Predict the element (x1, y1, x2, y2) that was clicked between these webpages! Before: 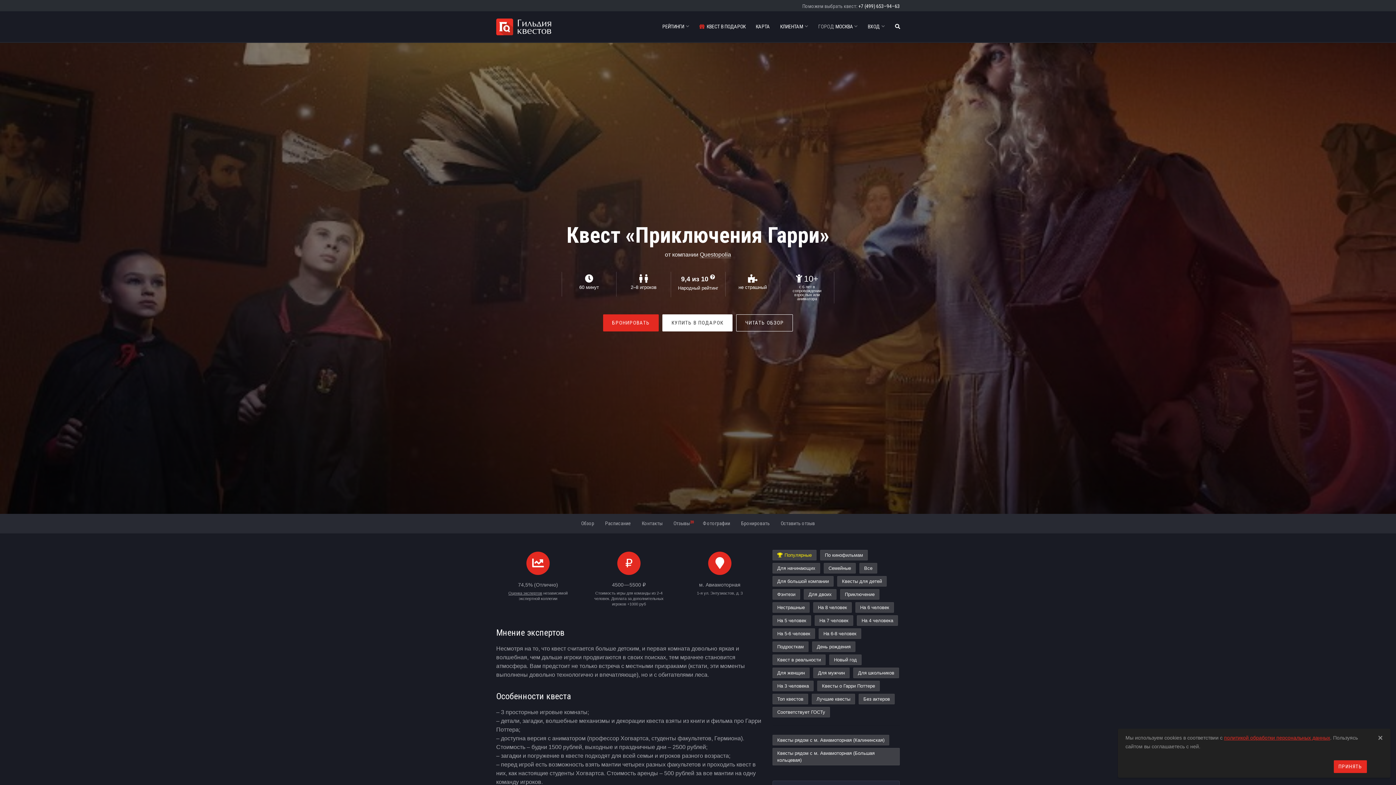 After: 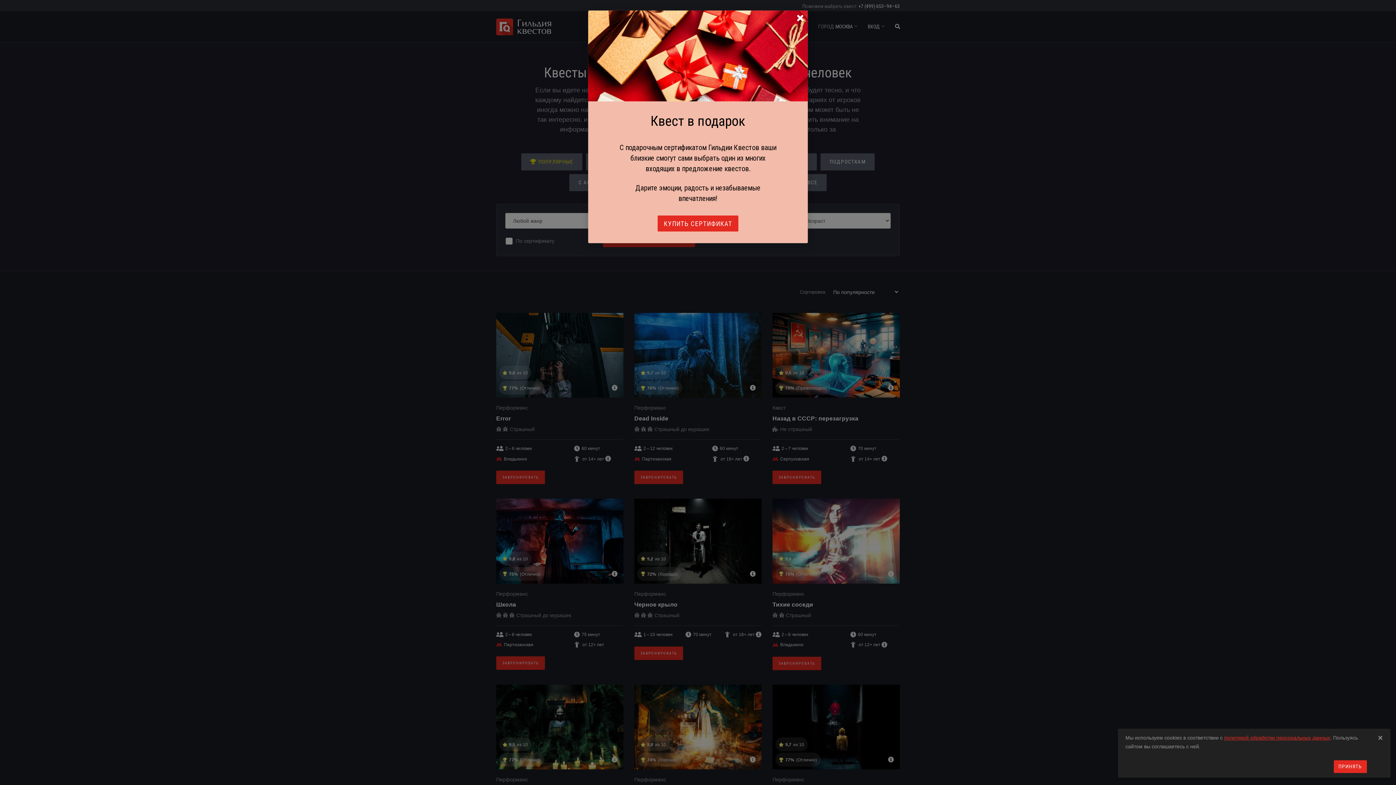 Action: label: На 6 человек bbox: (855, 602, 894, 612)